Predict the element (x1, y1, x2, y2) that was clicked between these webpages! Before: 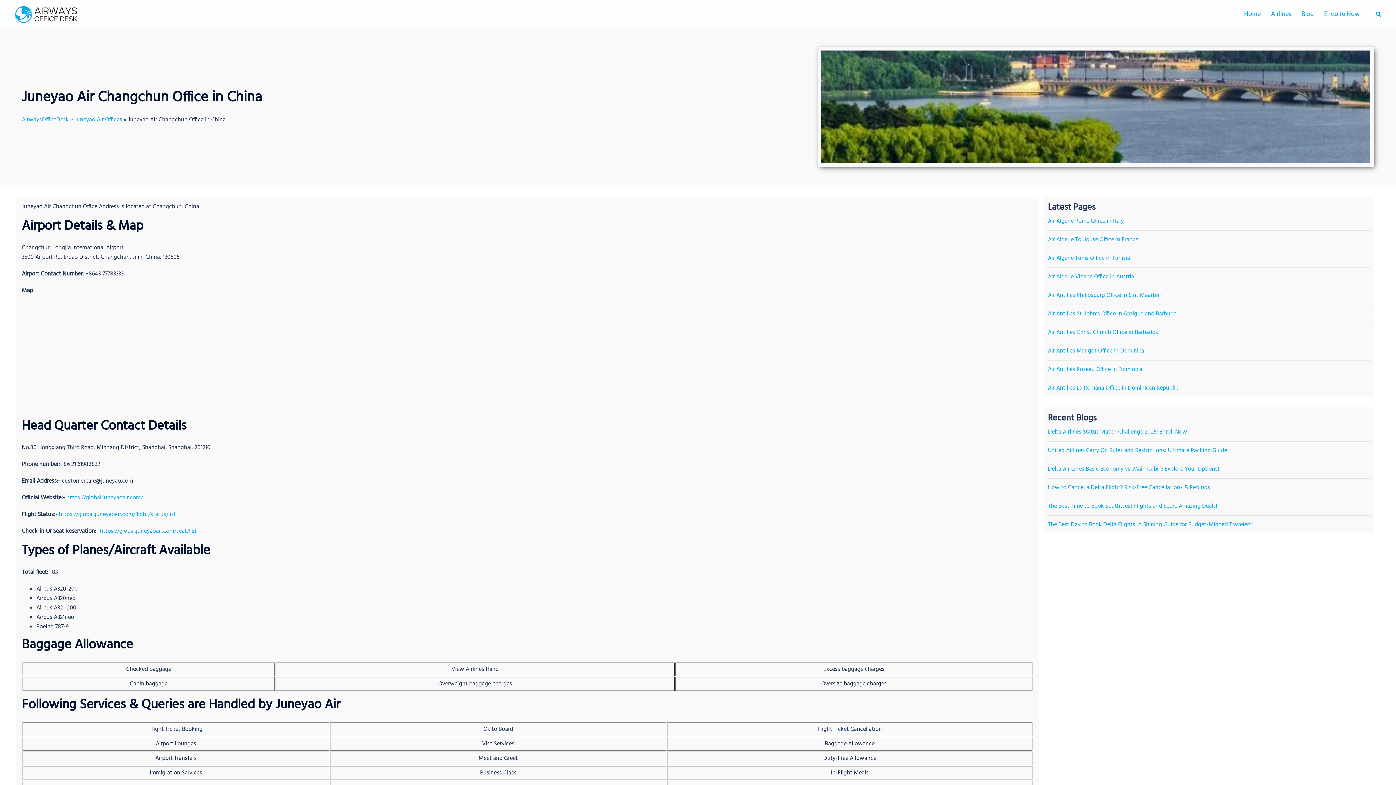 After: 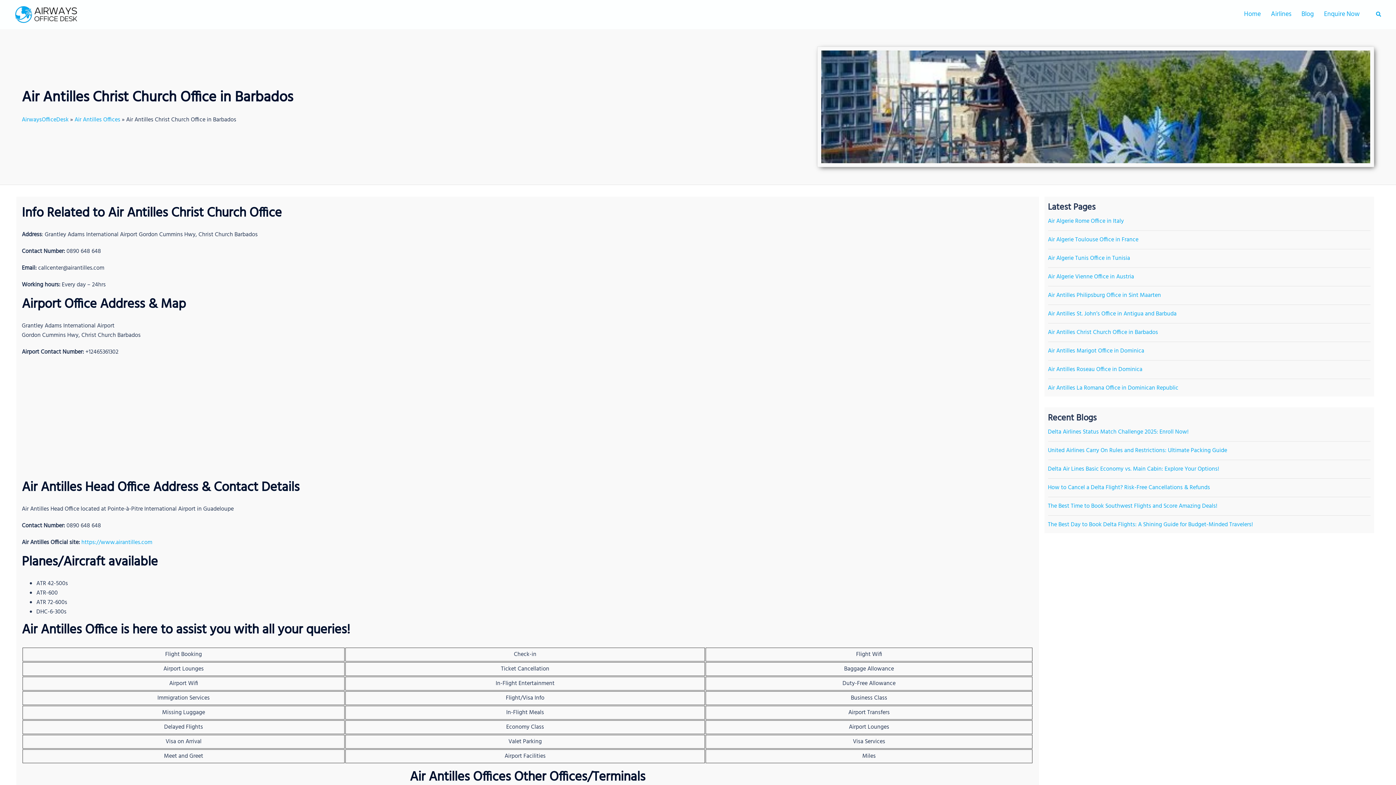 Action: label: Air Antilles Christ Church Office in Barbados bbox: (1048, 328, 1158, 337)